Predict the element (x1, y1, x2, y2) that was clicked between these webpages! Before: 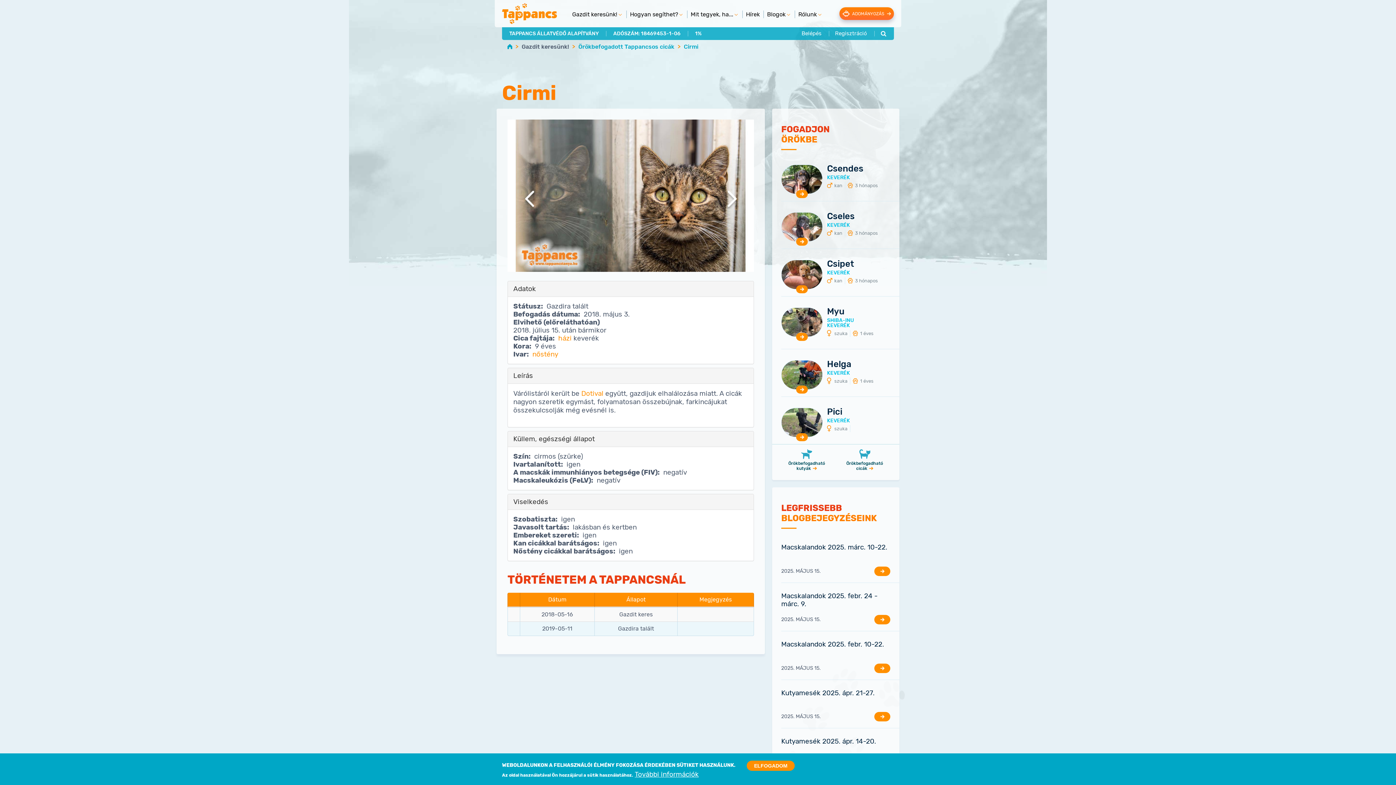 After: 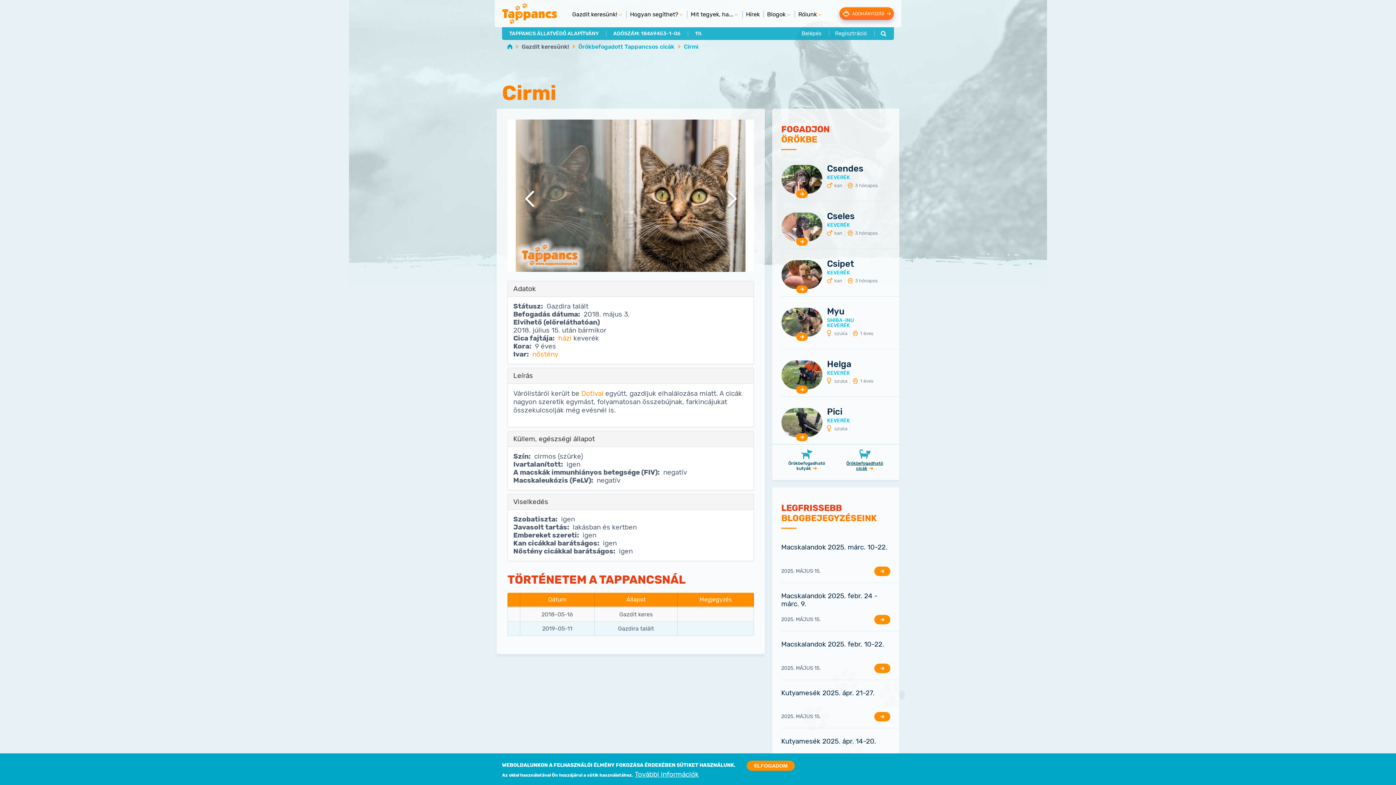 Action: bbox: (836, 449, 894, 471) label: Örökbefogadható cicák